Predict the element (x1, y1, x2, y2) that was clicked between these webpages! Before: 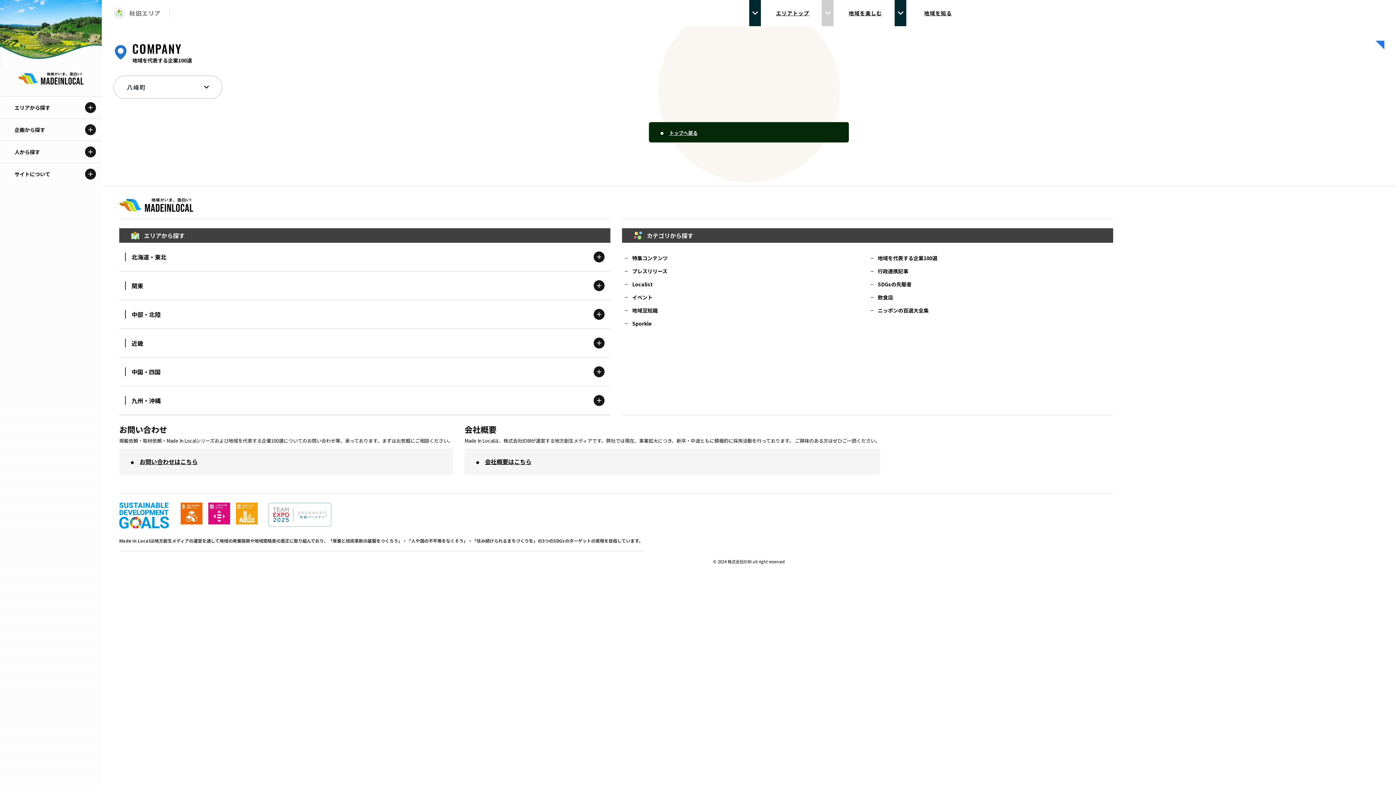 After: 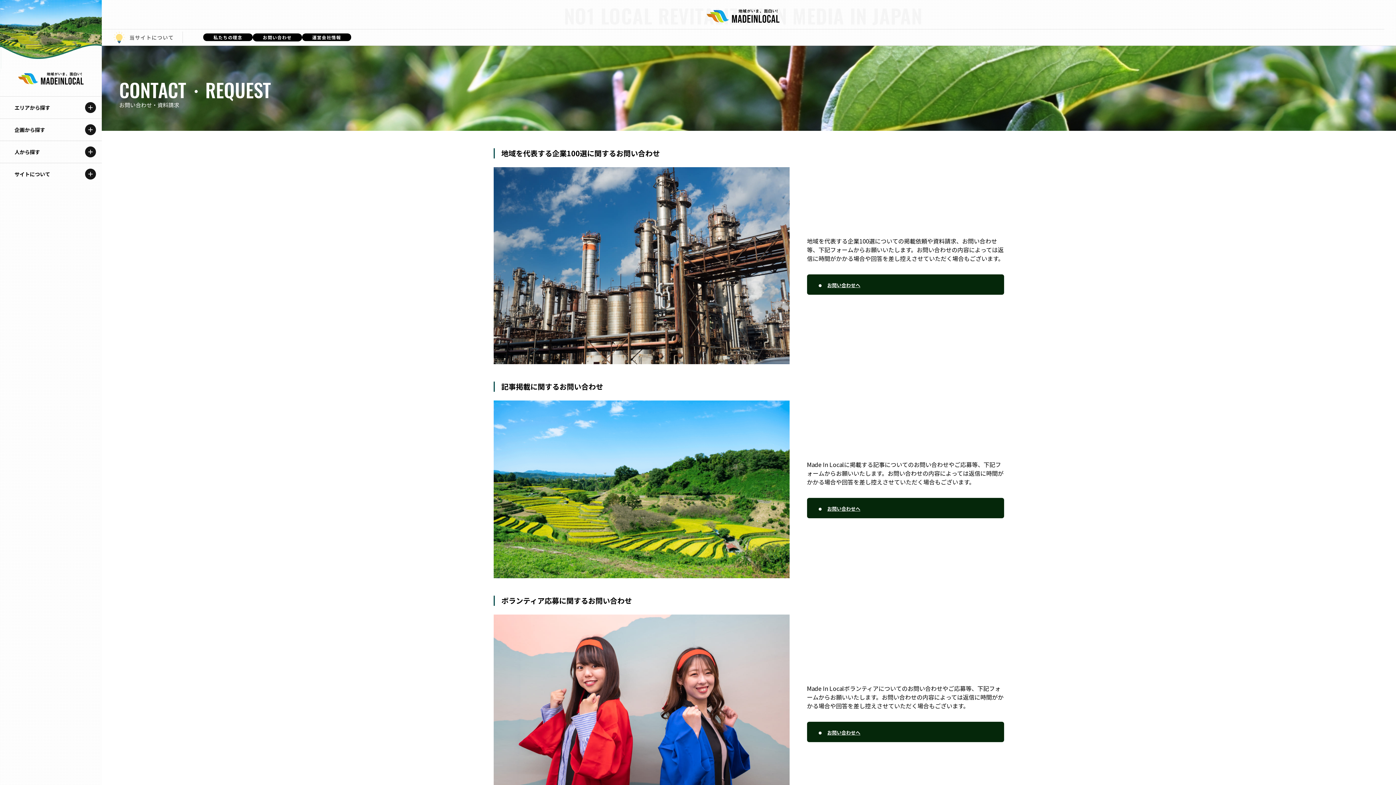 Action: bbox: (119, 448, 453, 474) label: お問い合わせはこちら